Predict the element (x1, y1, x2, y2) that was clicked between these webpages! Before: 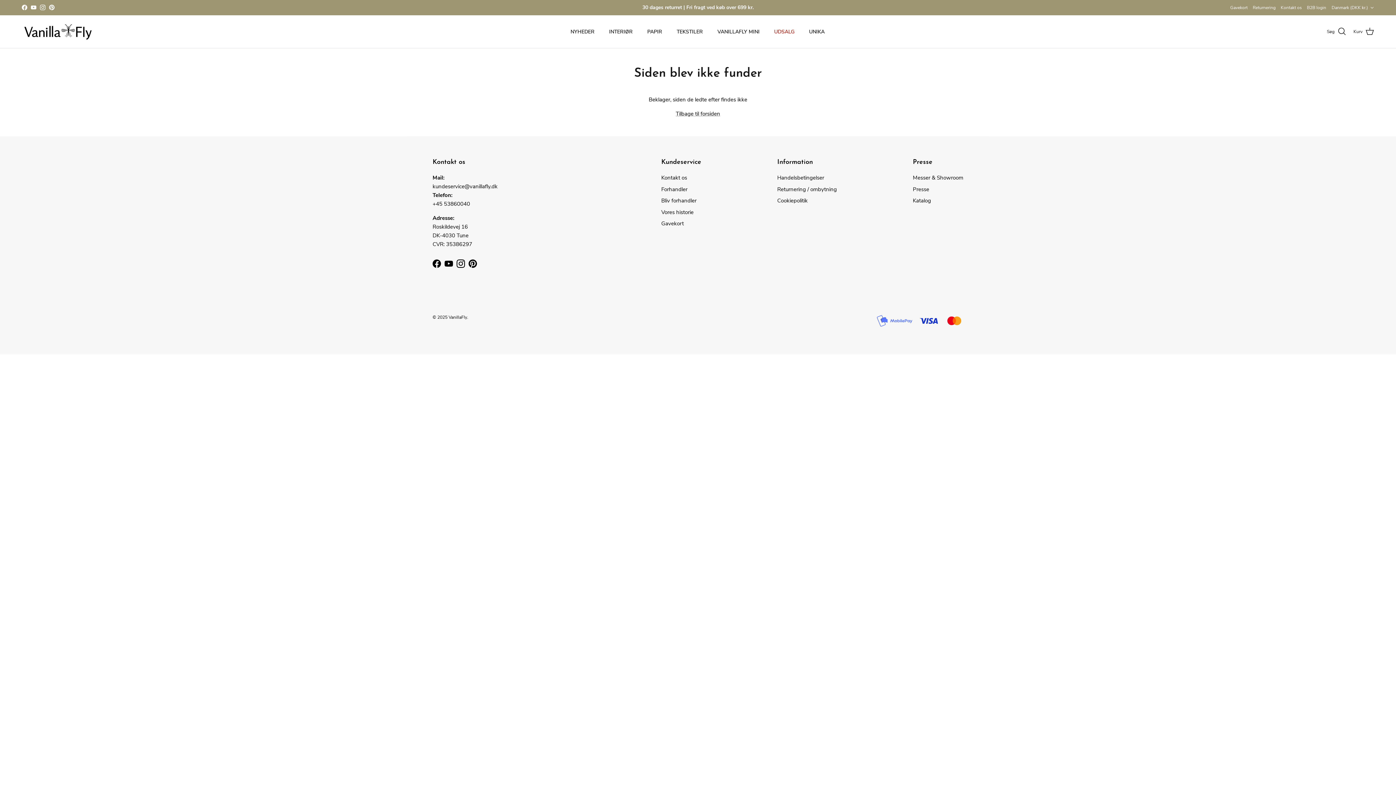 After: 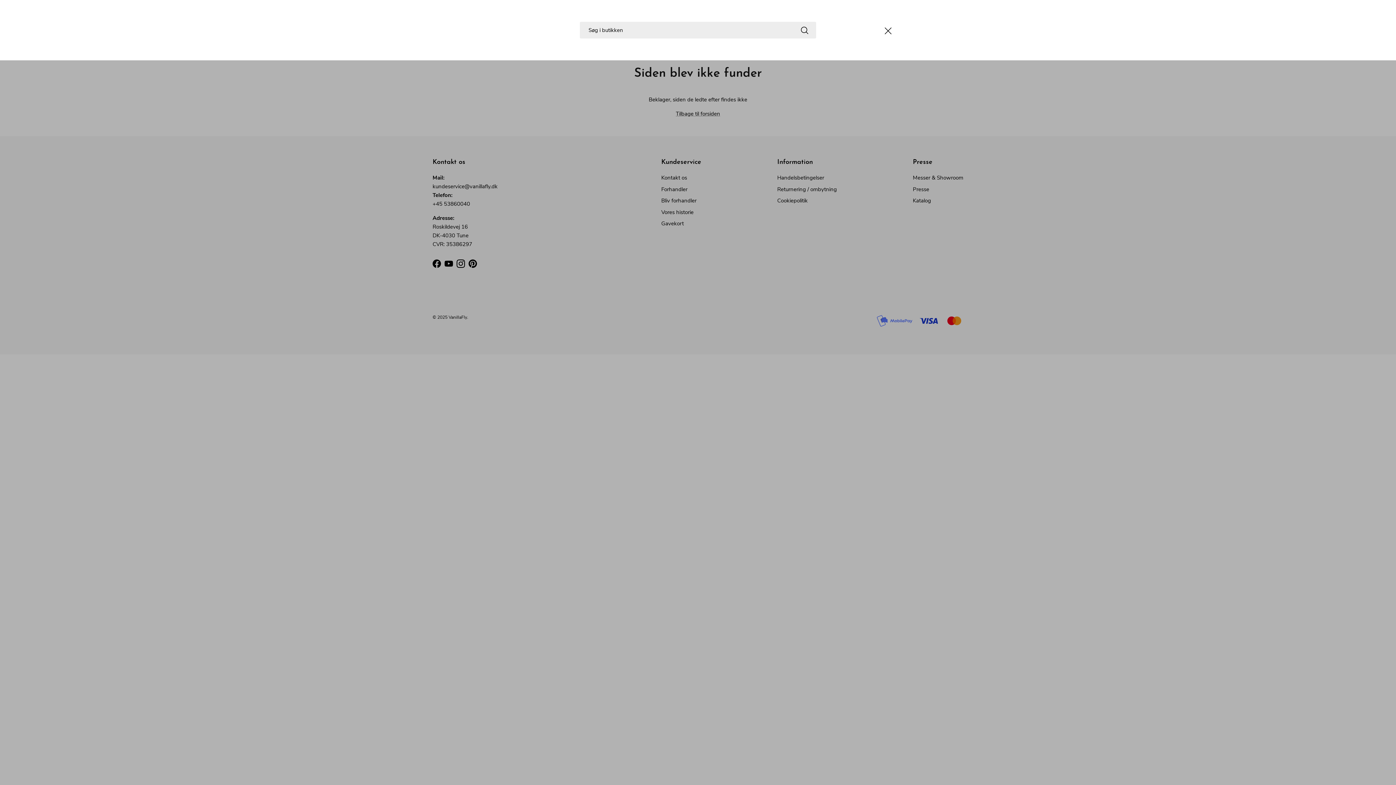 Action: label: Søg bbox: (1327, 26, 1346, 36)